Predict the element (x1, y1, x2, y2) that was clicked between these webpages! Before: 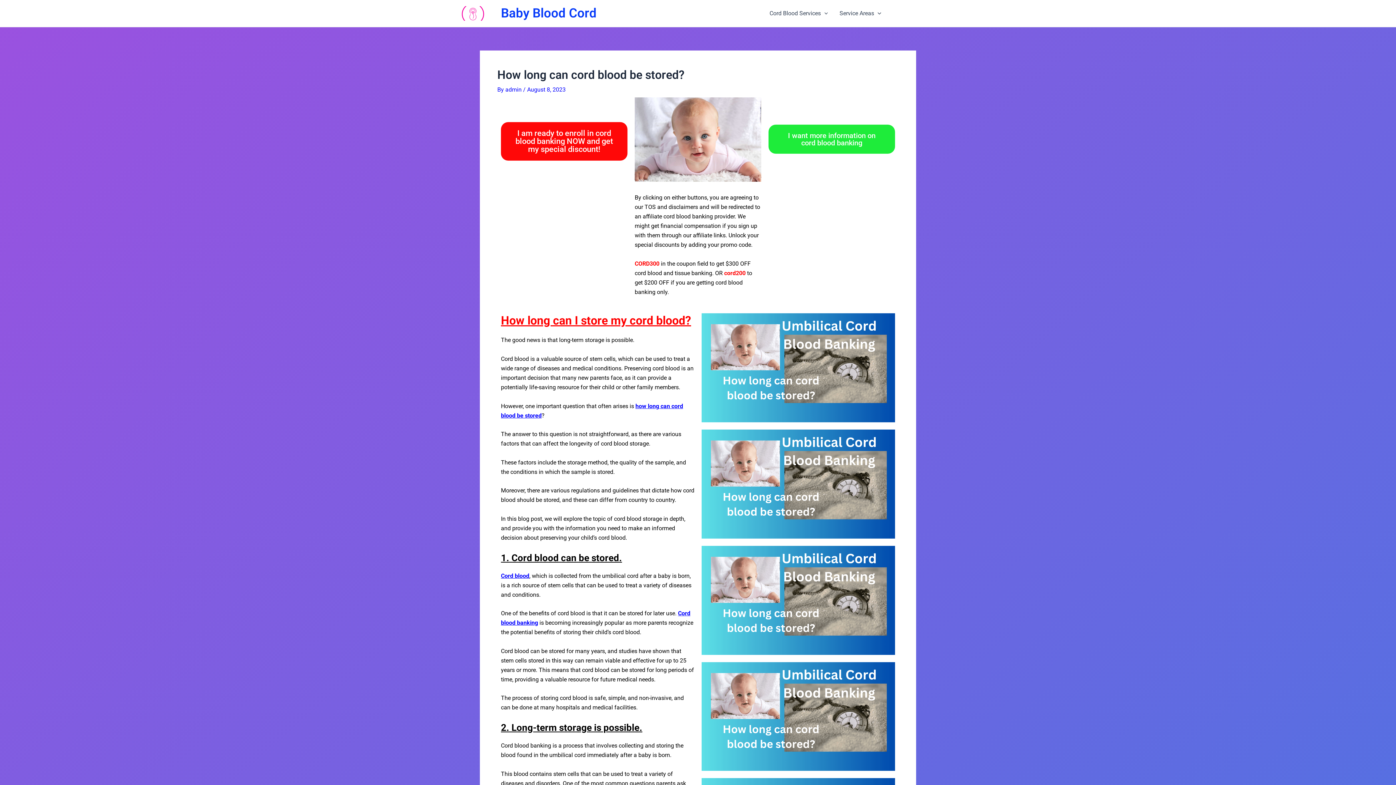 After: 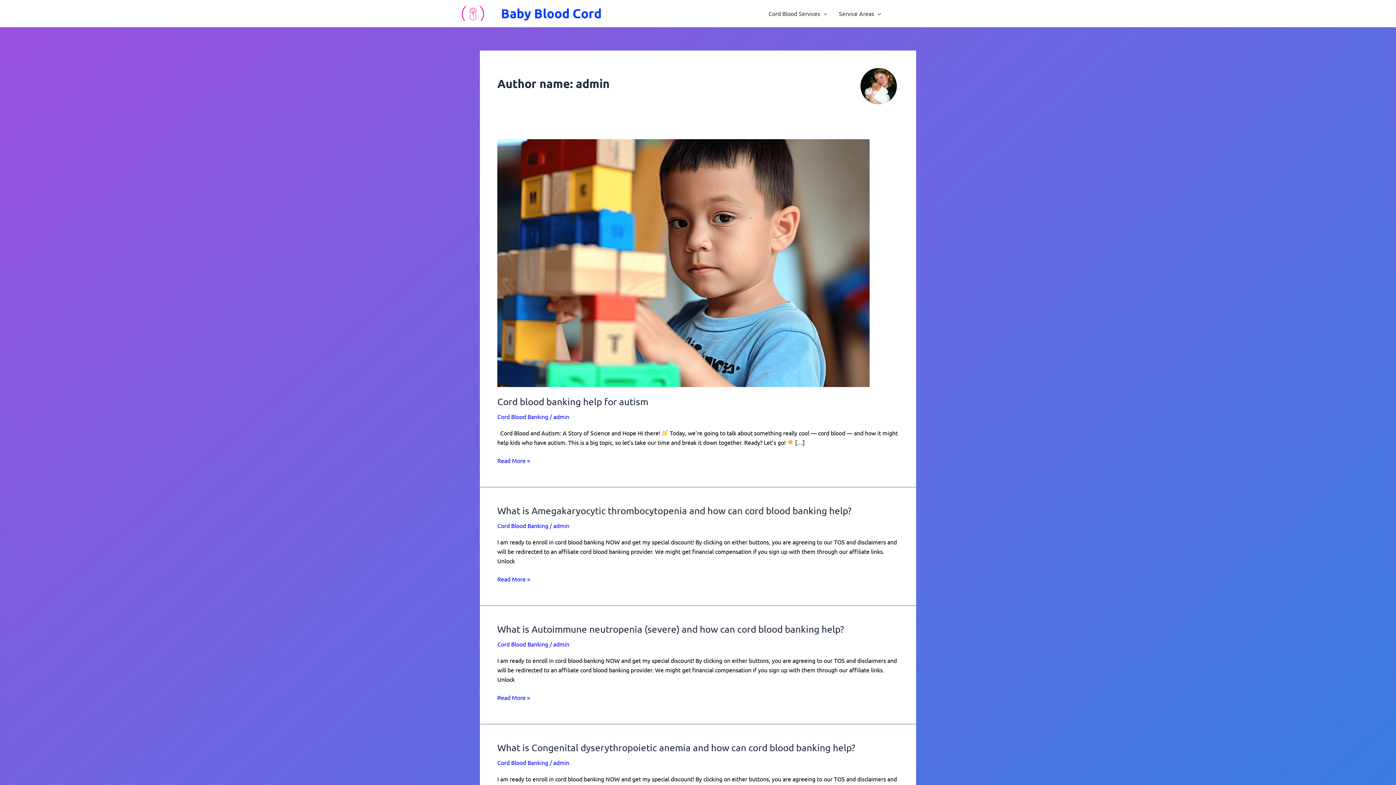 Action: bbox: (505, 86, 523, 93) label: admin 